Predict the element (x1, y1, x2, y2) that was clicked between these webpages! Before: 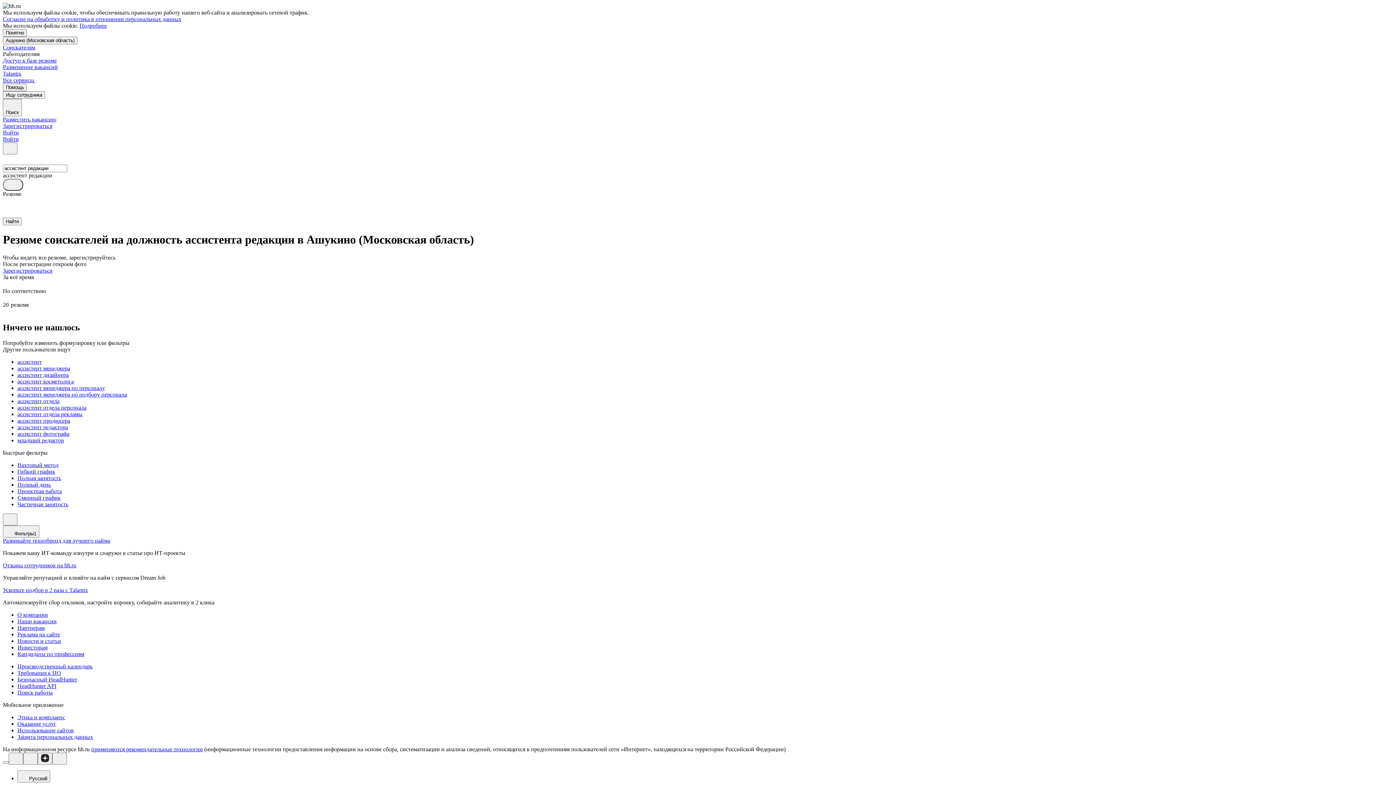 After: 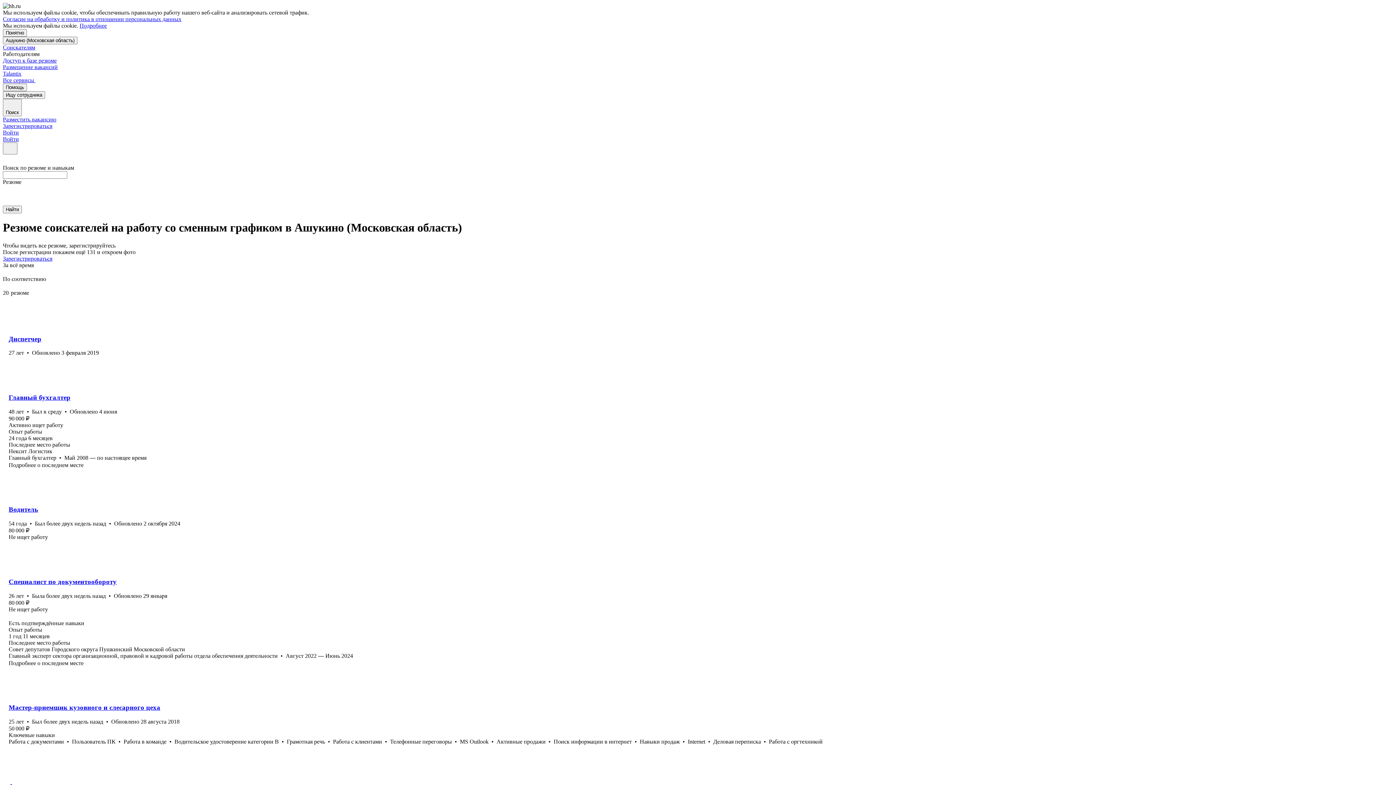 Action: label: Сменный график bbox: (17, 494, 1393, 501)